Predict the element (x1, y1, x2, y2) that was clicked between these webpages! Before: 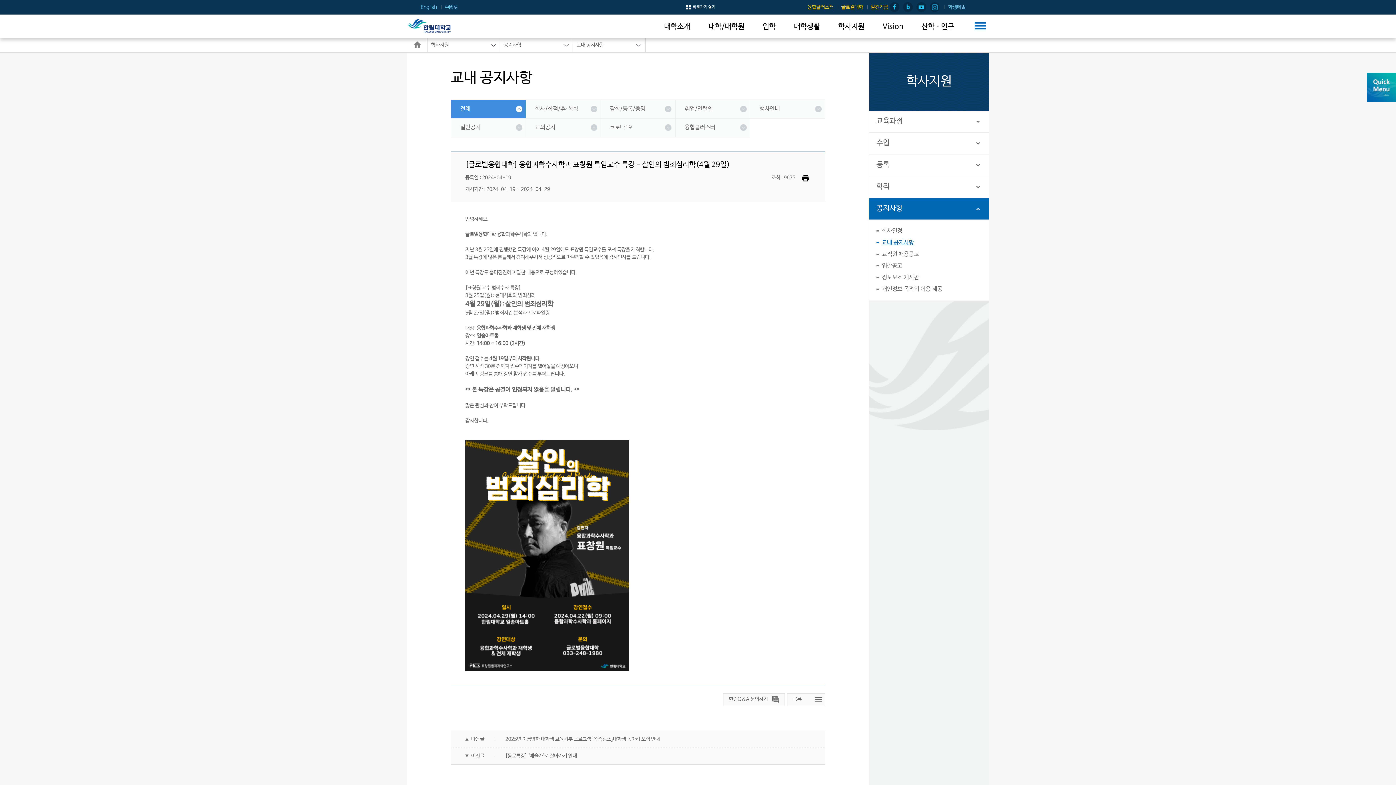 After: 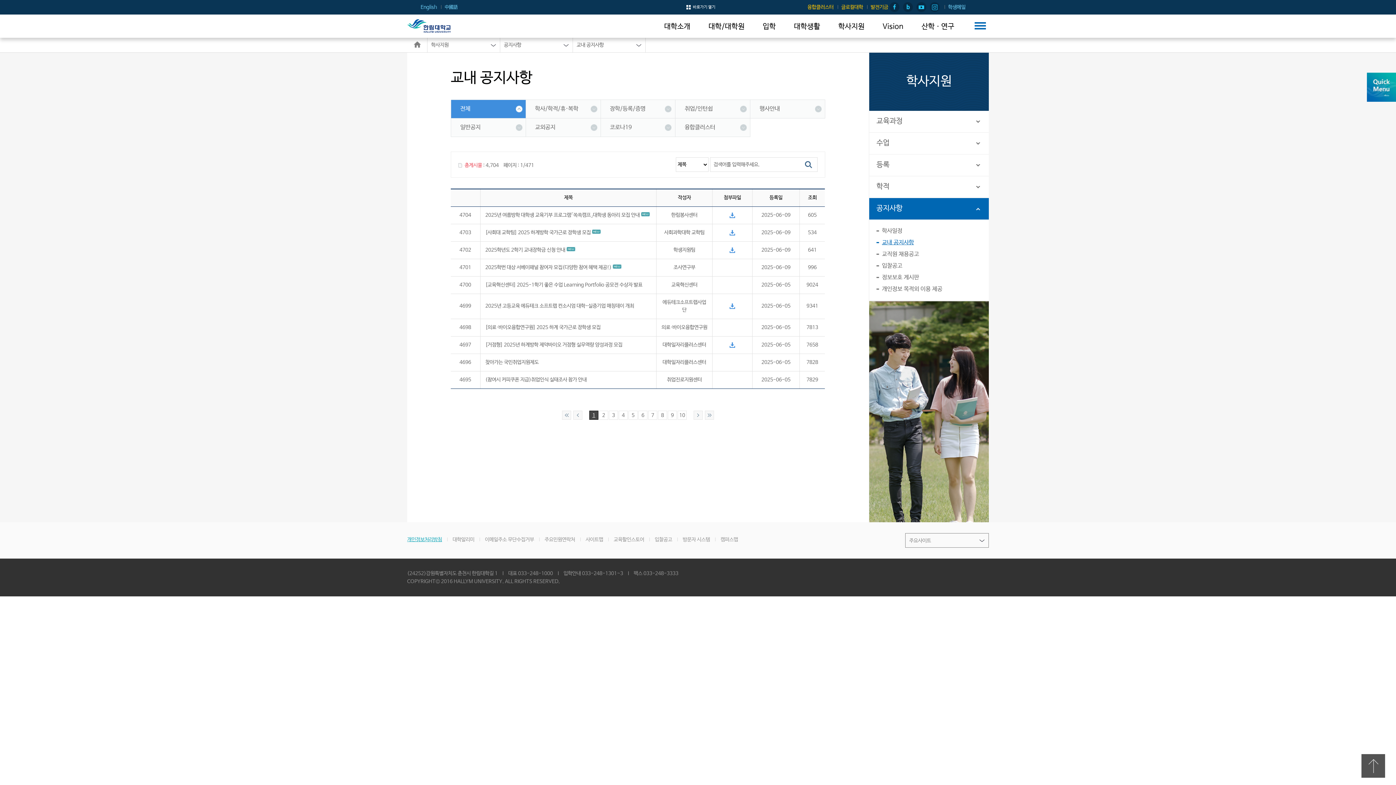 Action: bbox: (838, 18, 864, 34) label: 학사지원